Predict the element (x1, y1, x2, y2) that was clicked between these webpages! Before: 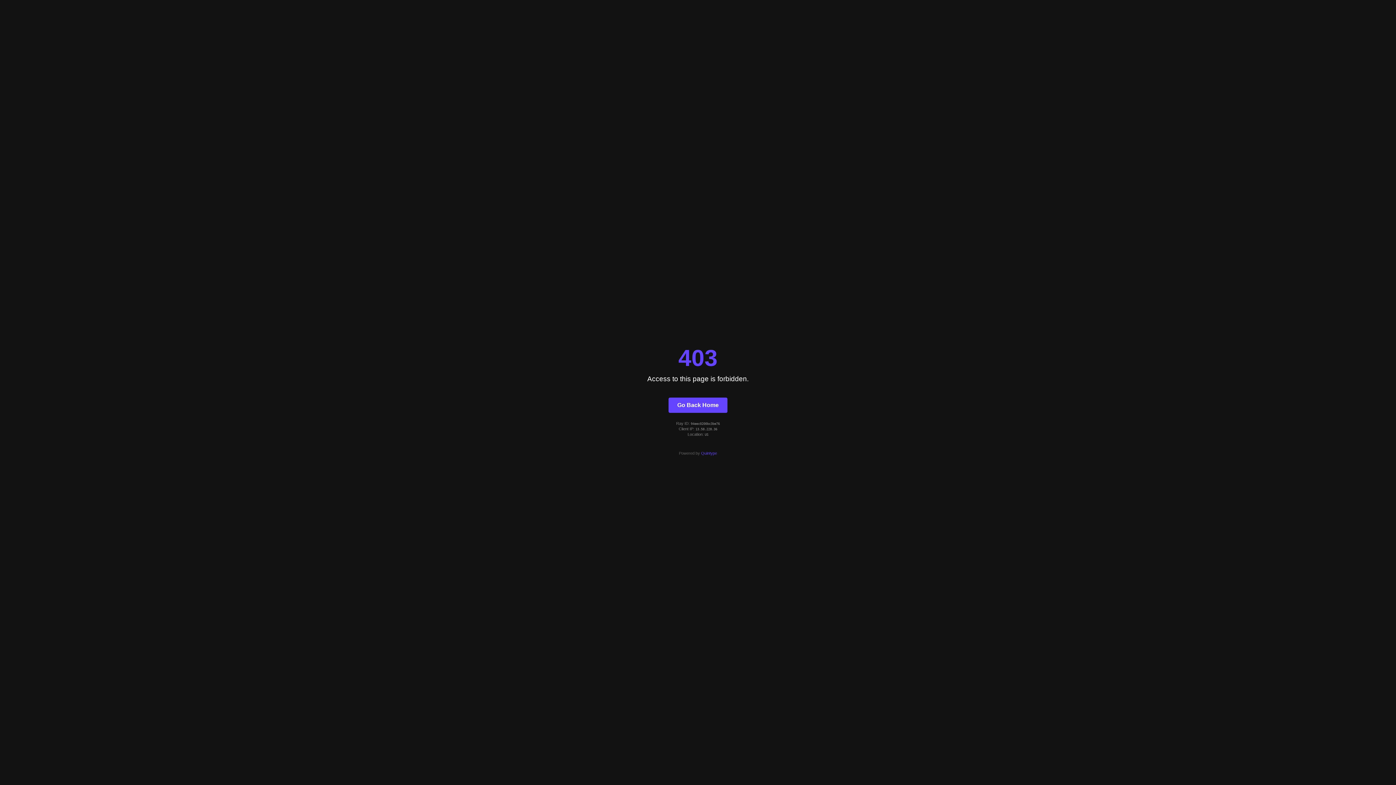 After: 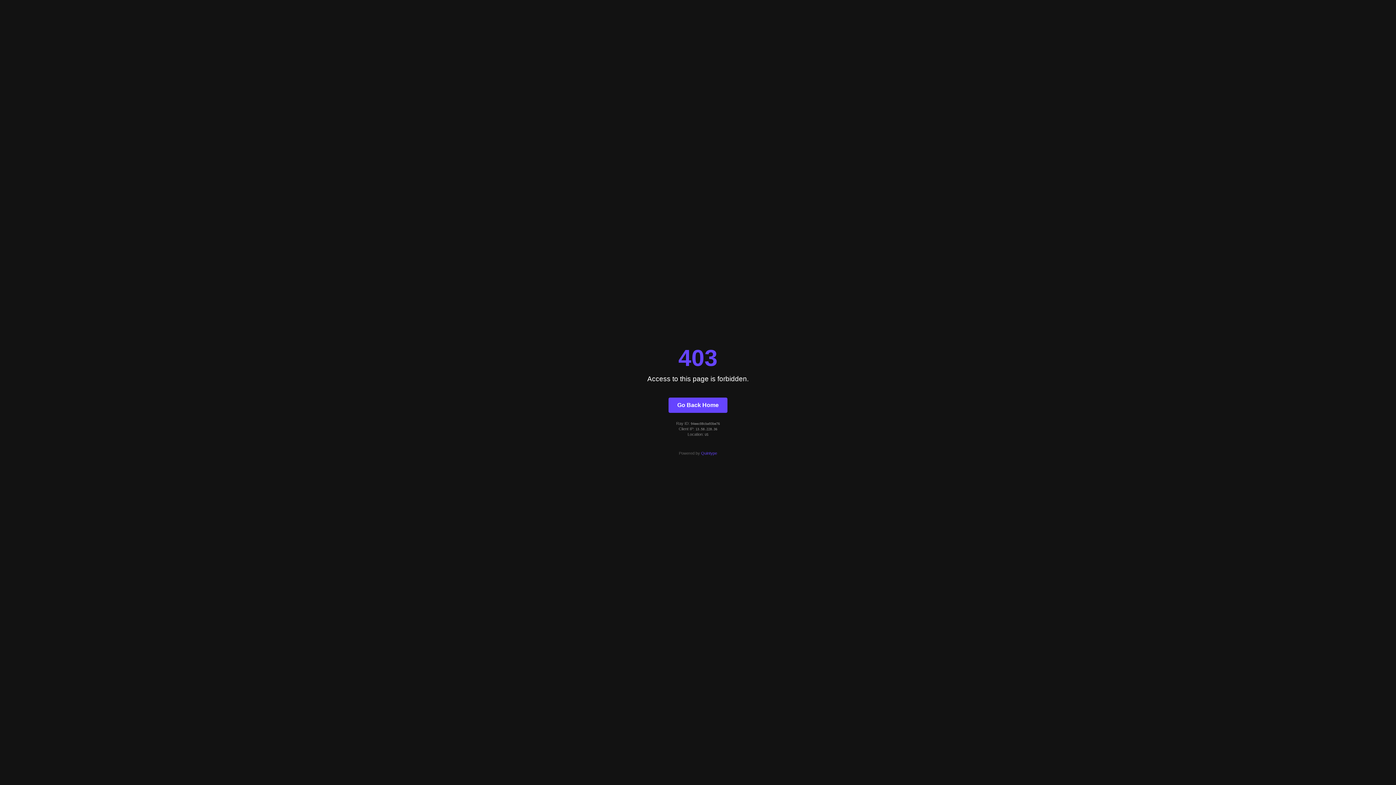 Action: bbox: (668, 397, 727, 412) label: Go Back Home